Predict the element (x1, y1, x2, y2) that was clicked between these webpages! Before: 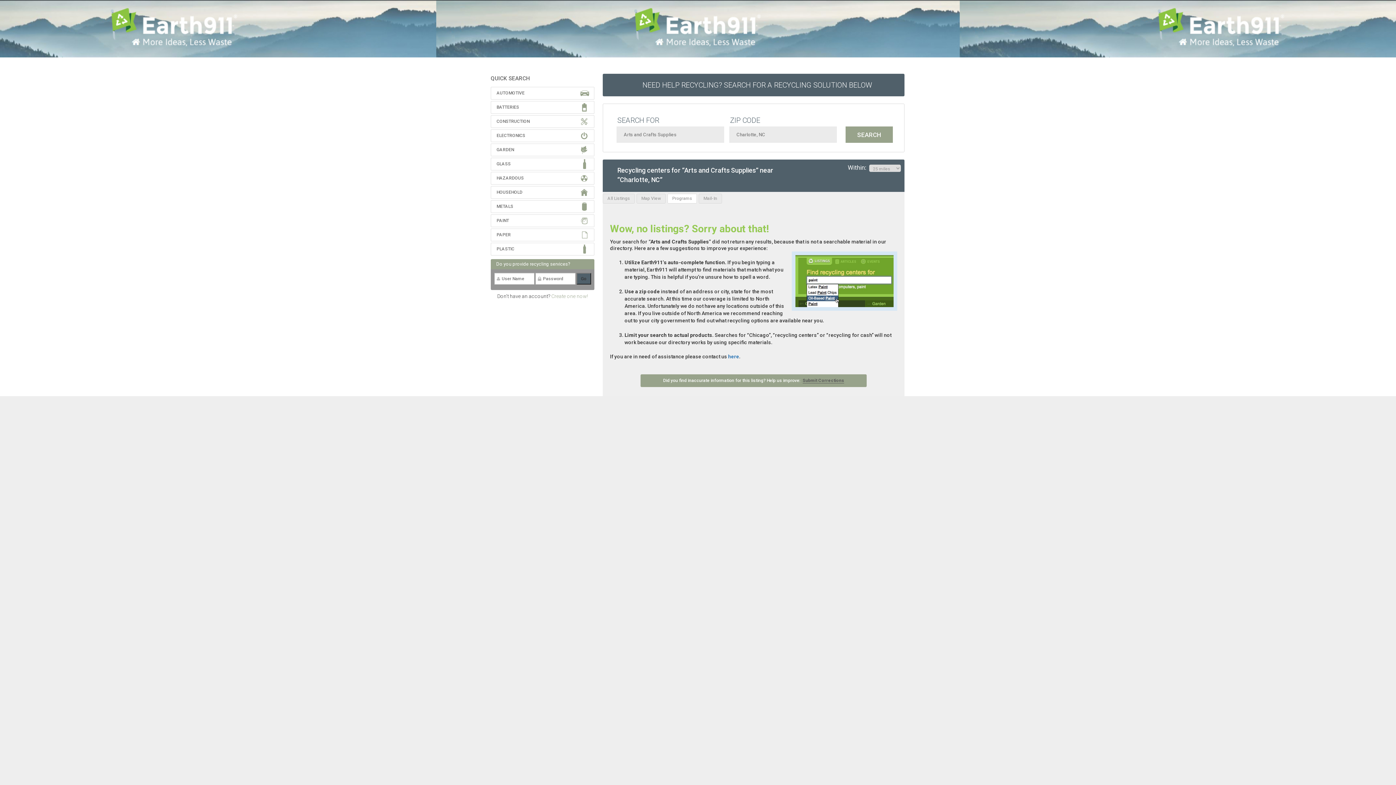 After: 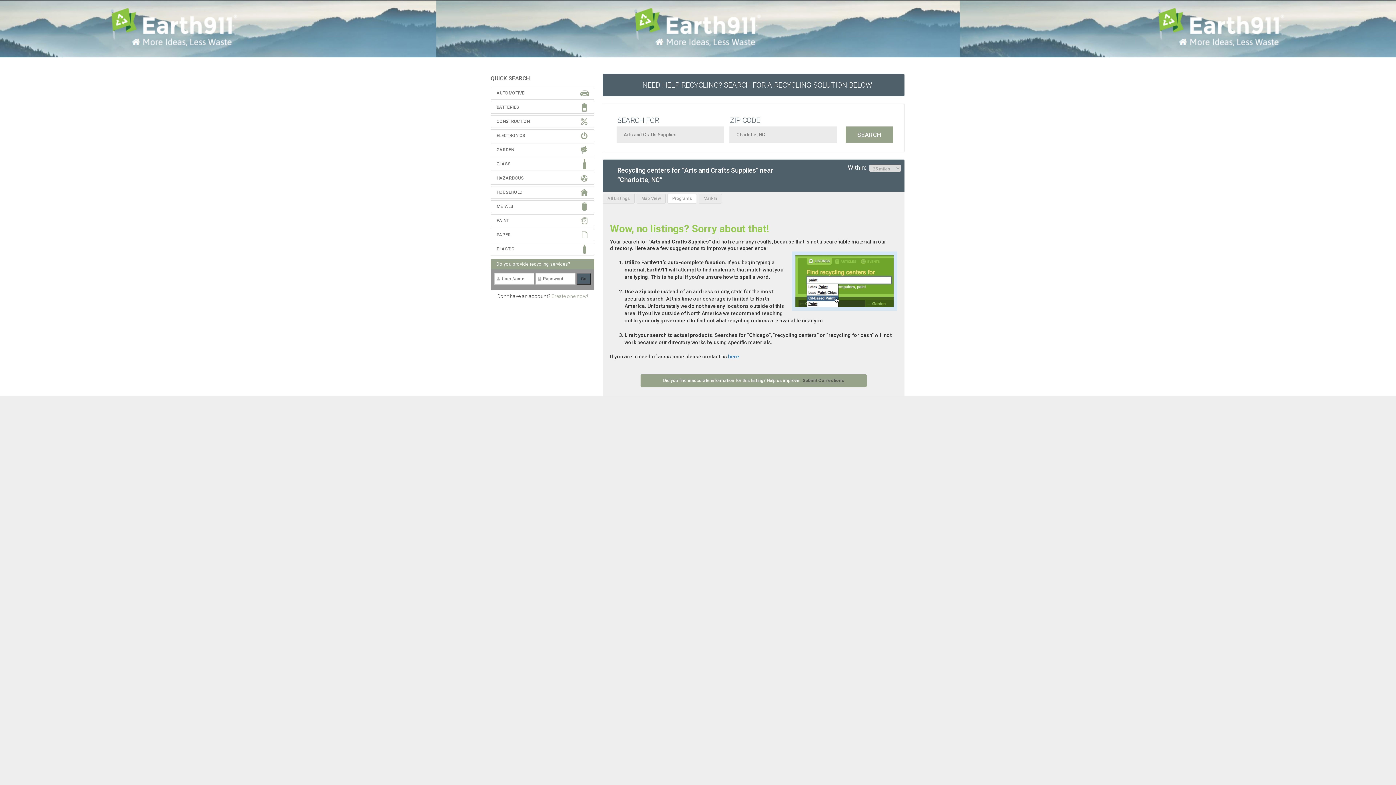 Action: label: Programs bbox: (667, 193, 697, 203)